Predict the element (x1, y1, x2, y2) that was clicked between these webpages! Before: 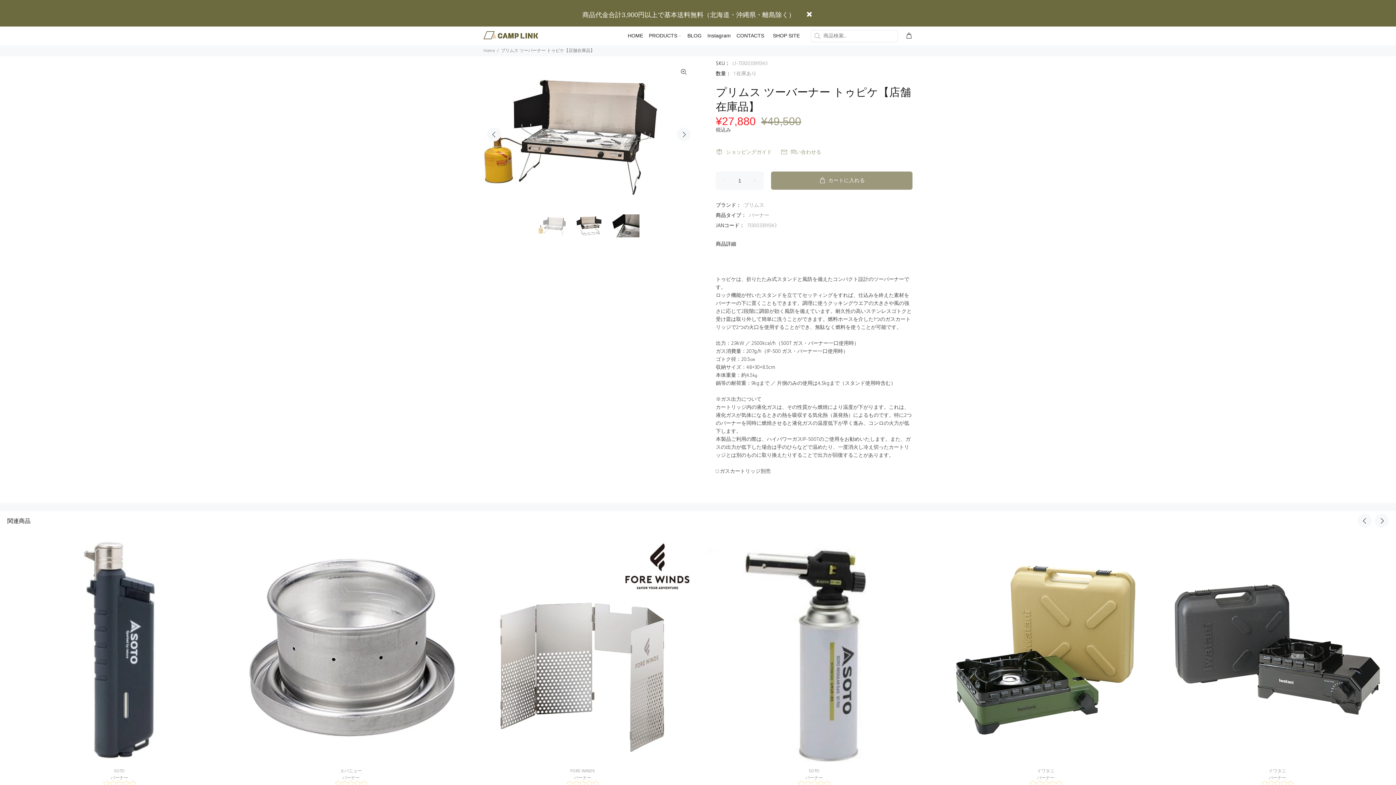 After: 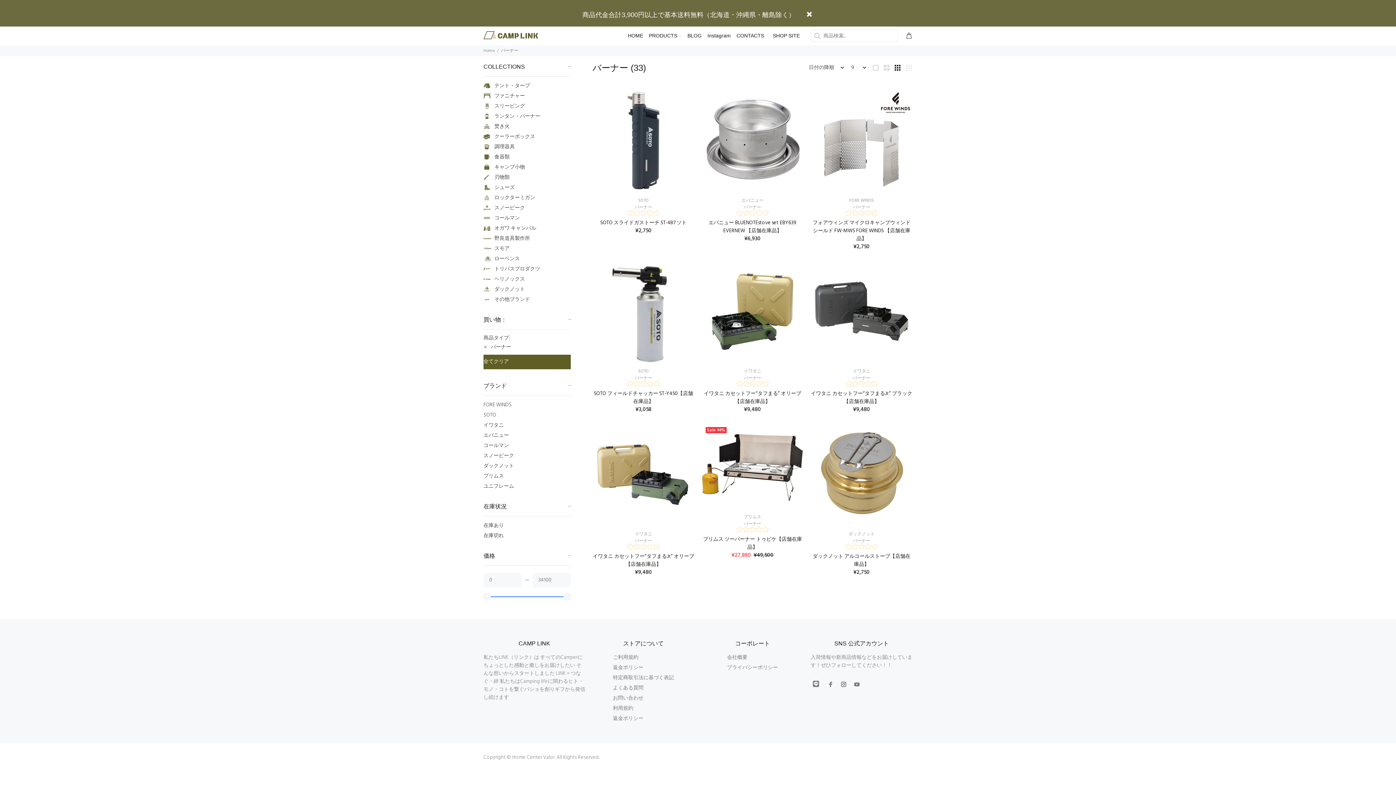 Action: label: バーナー bbox: (1037, 774, 1054, 782)